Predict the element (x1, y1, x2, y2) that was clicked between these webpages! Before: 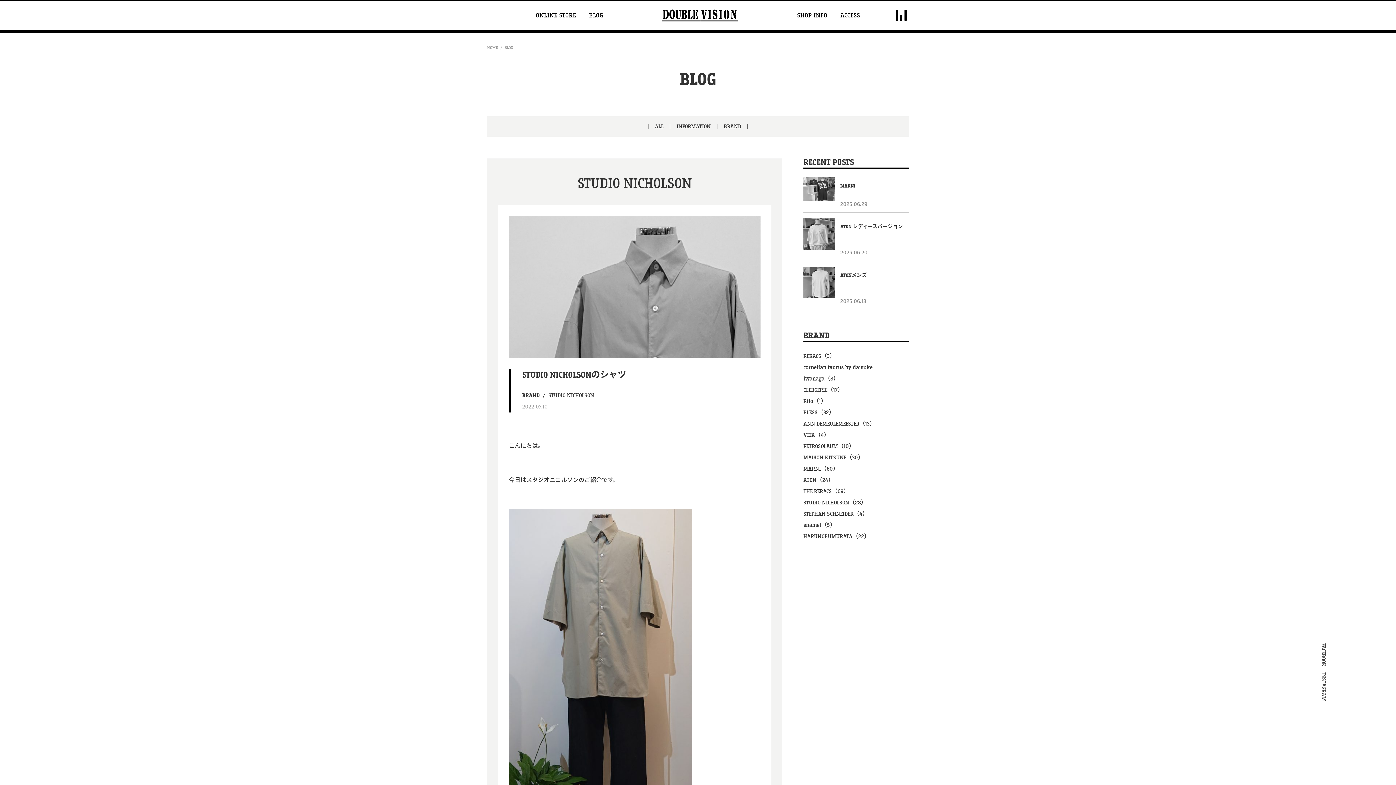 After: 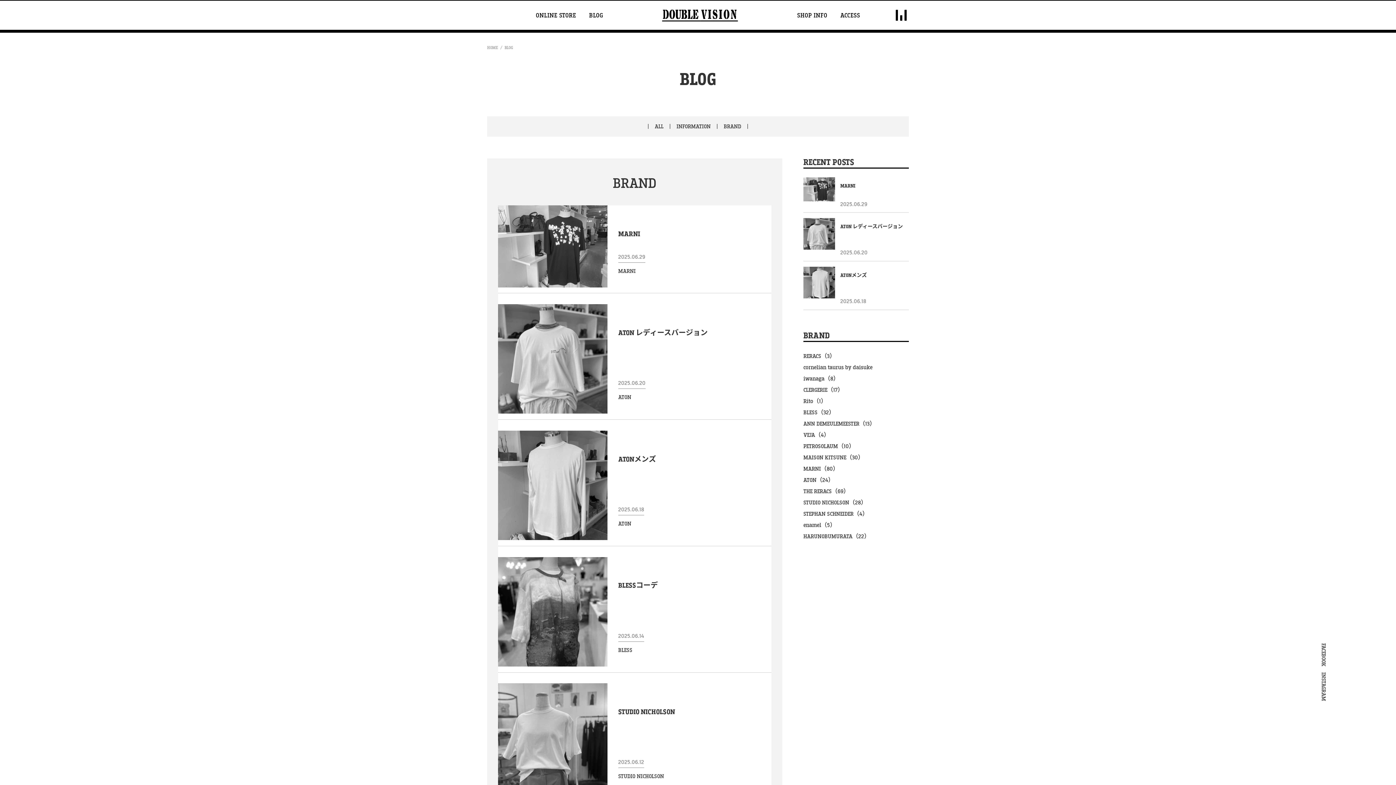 Action: bbox: (548, 390, 594, 401) label: STUDIO NICHOLSON